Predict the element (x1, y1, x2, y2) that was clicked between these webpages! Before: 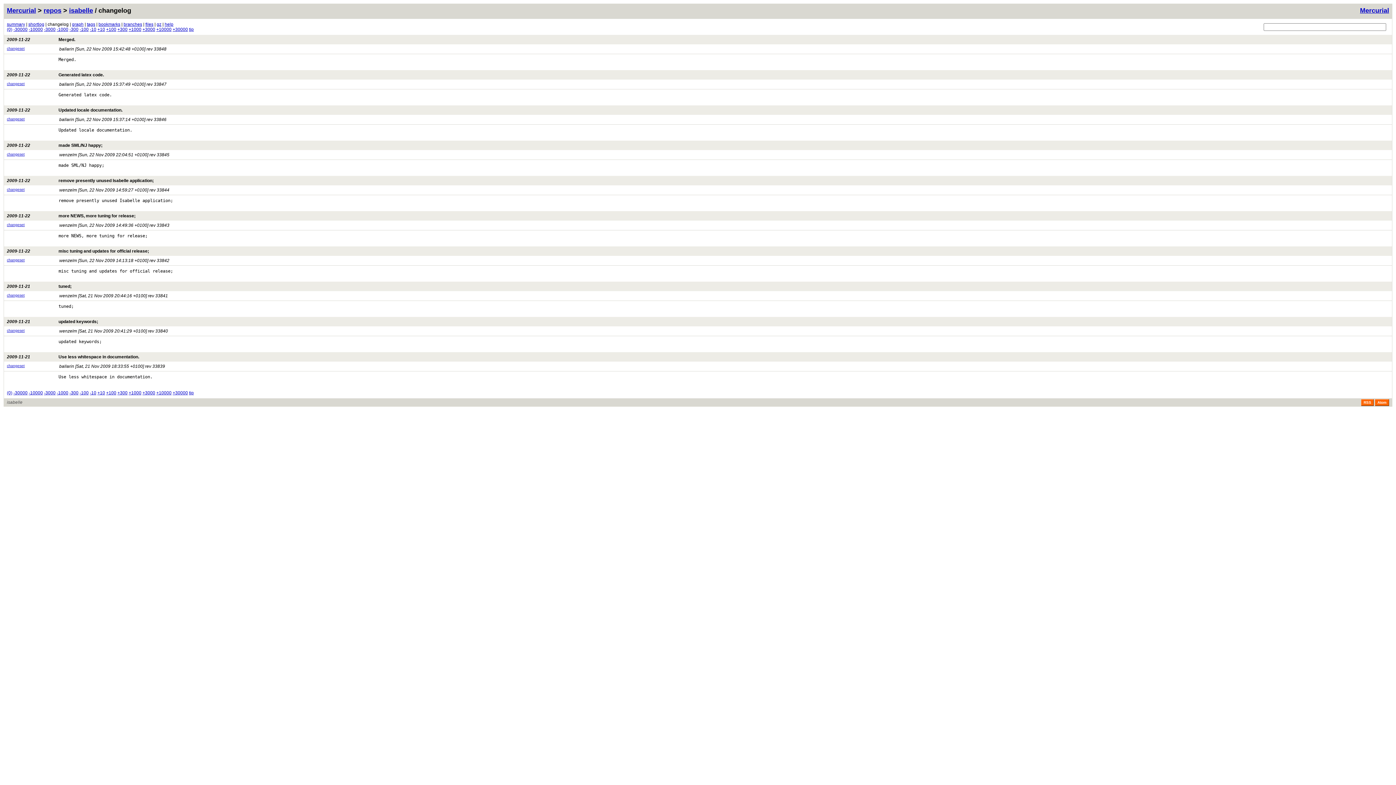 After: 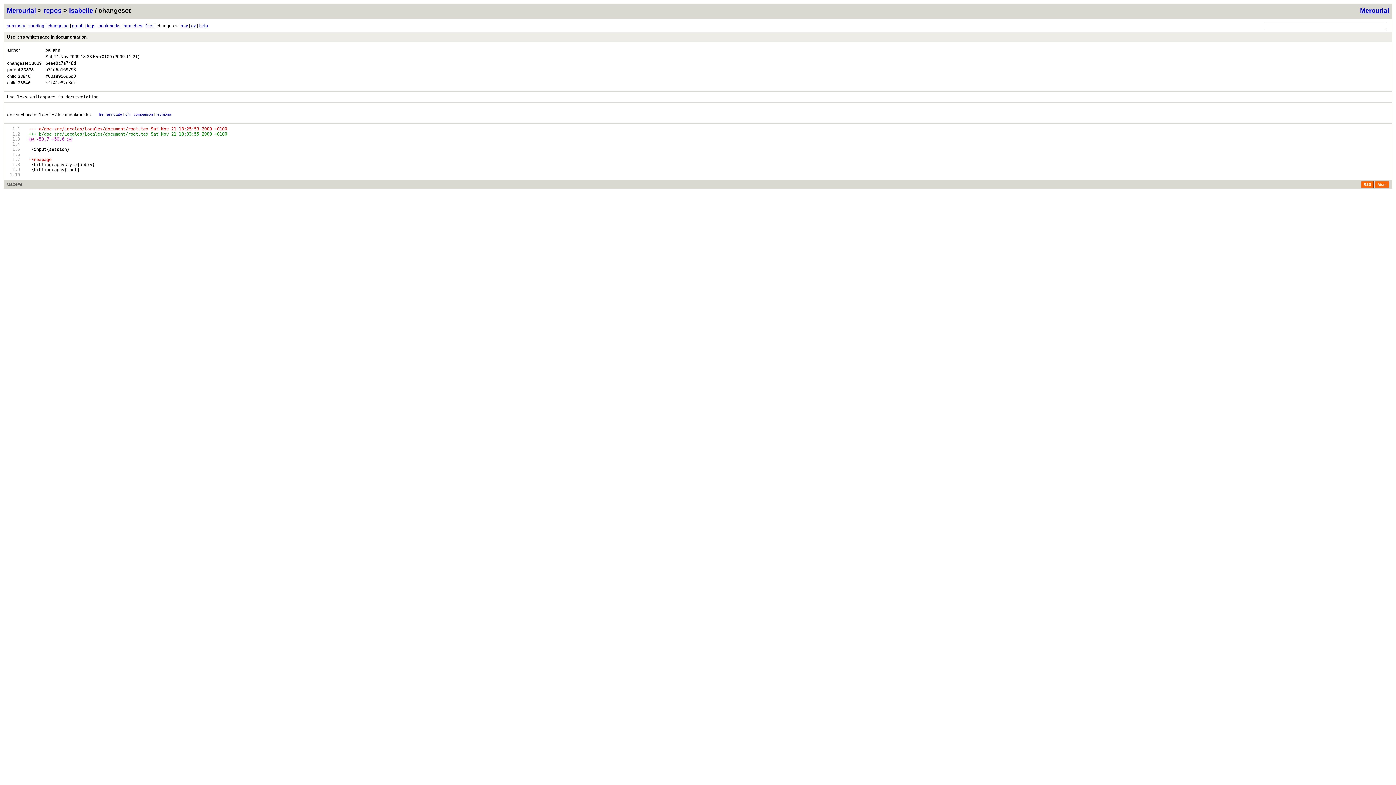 Action: bbox: (4, 352, 1392, 361) label: 2009-11-21
Use less whitespace in documentation.